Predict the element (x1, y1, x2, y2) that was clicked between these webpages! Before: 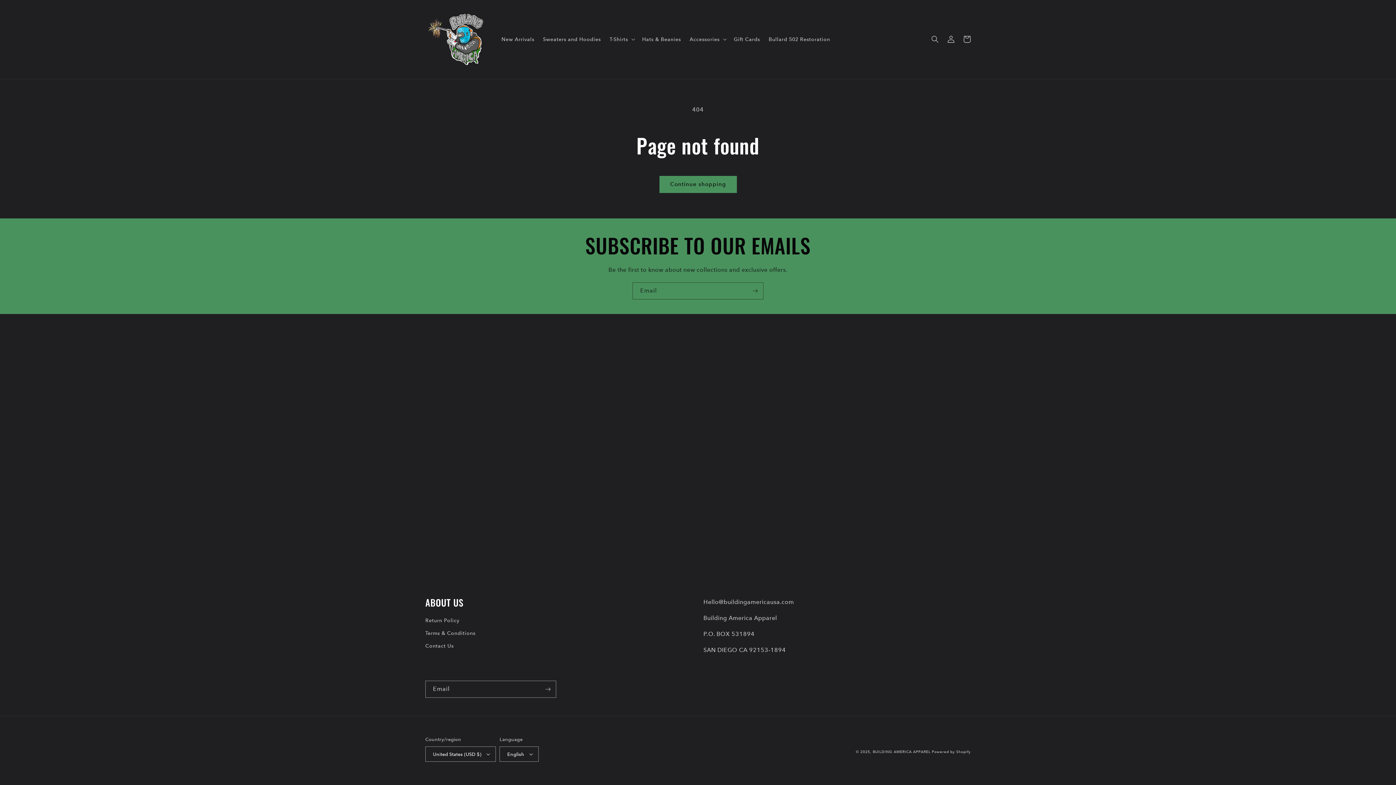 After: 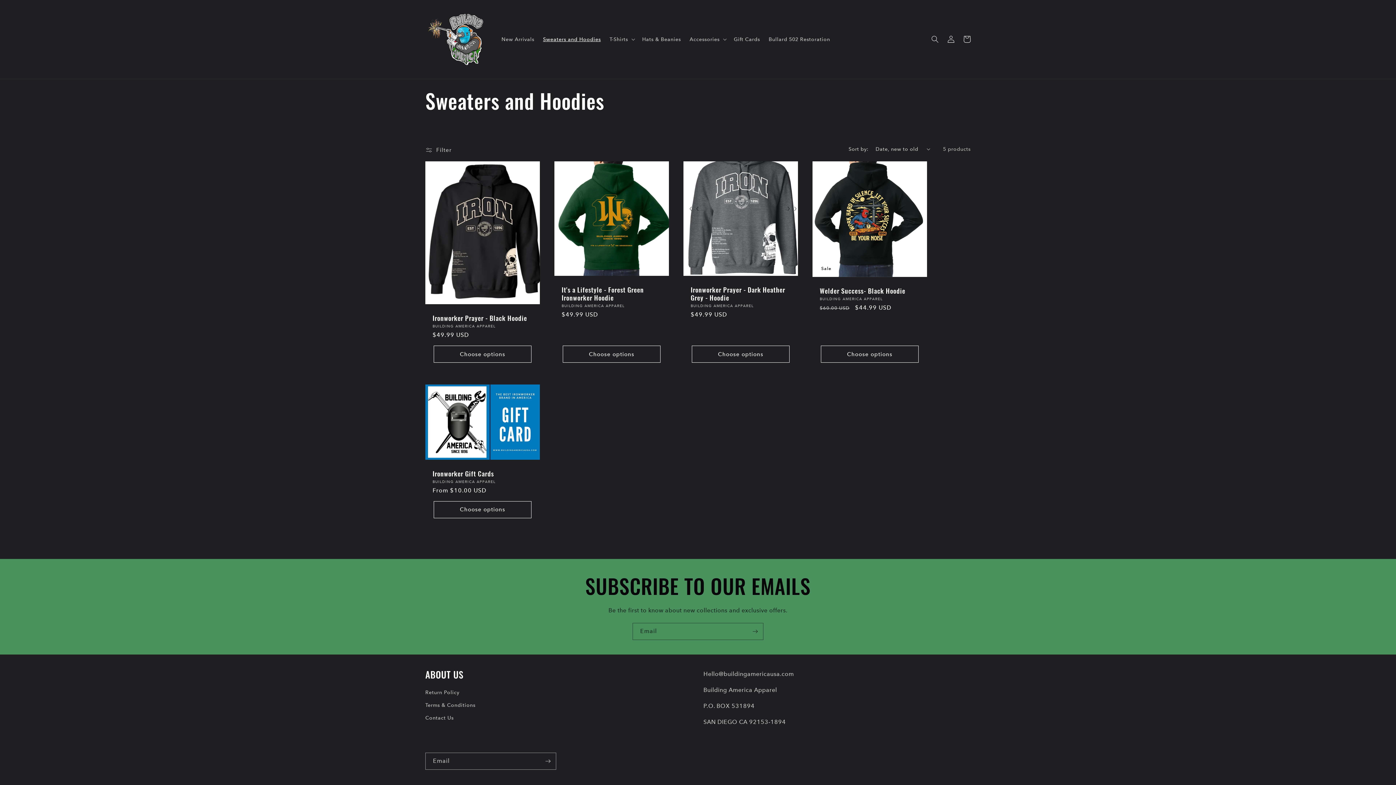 Action: label: Sweaters and Hoodies bbox: (538, 31, 605, 47)